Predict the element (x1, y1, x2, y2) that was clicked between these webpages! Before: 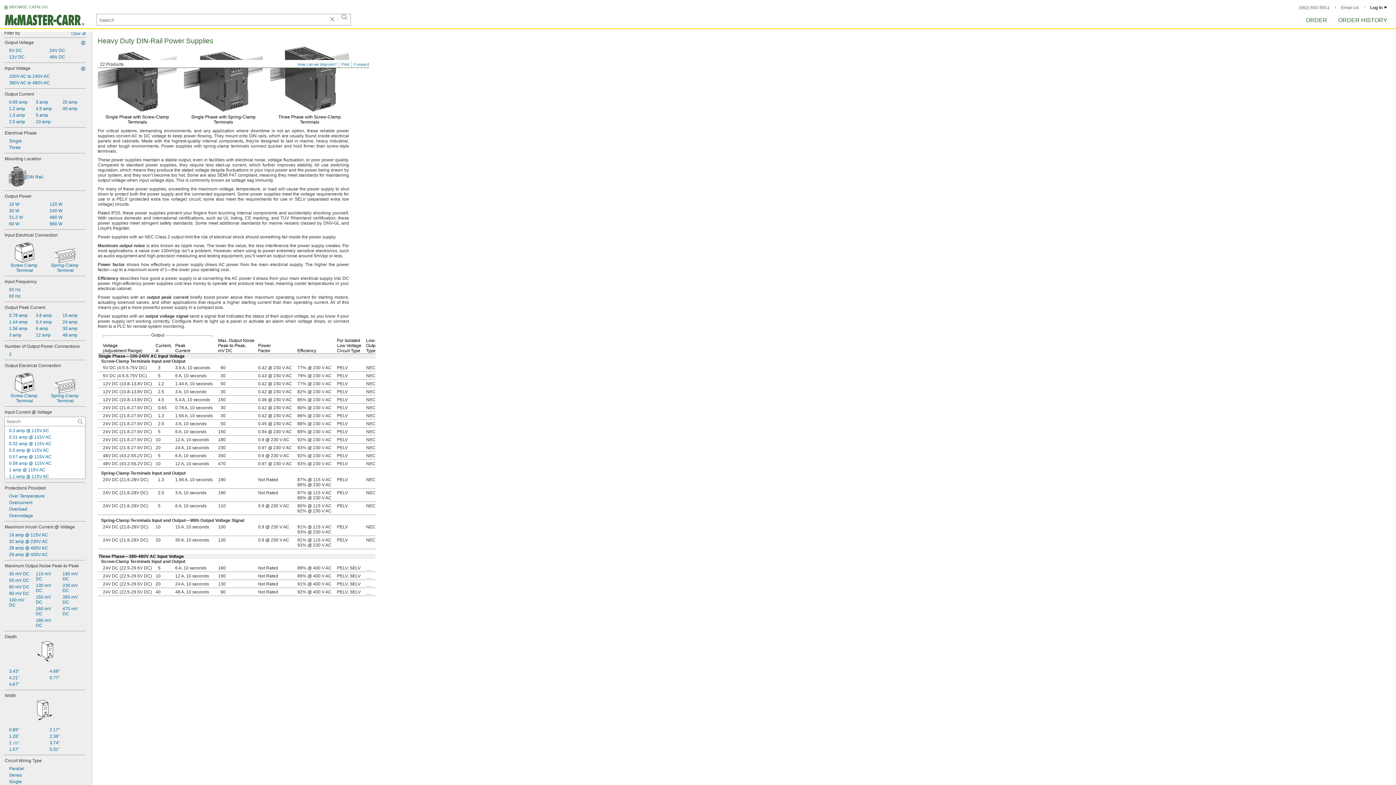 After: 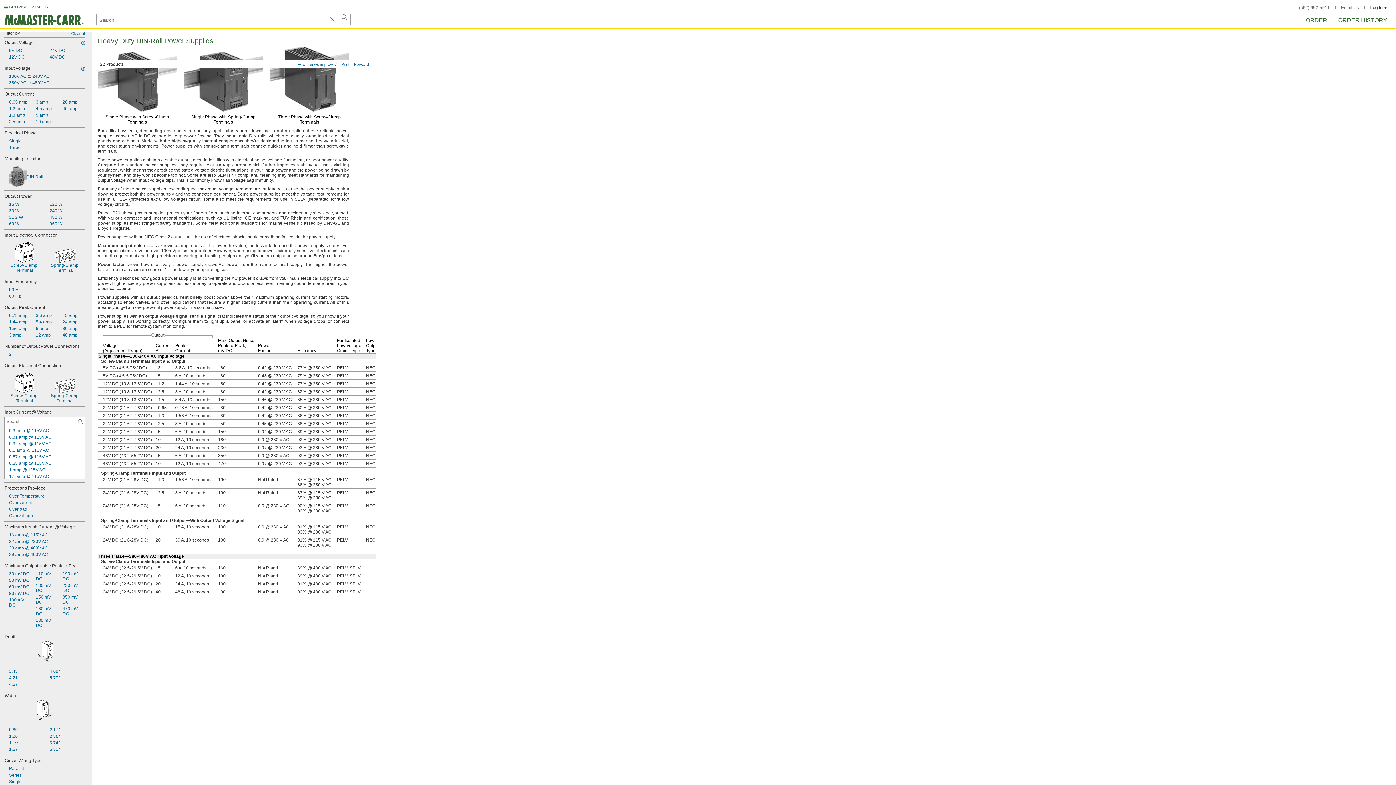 Action: label: 350 mV DC bbox: (58, 593, 84, 605)